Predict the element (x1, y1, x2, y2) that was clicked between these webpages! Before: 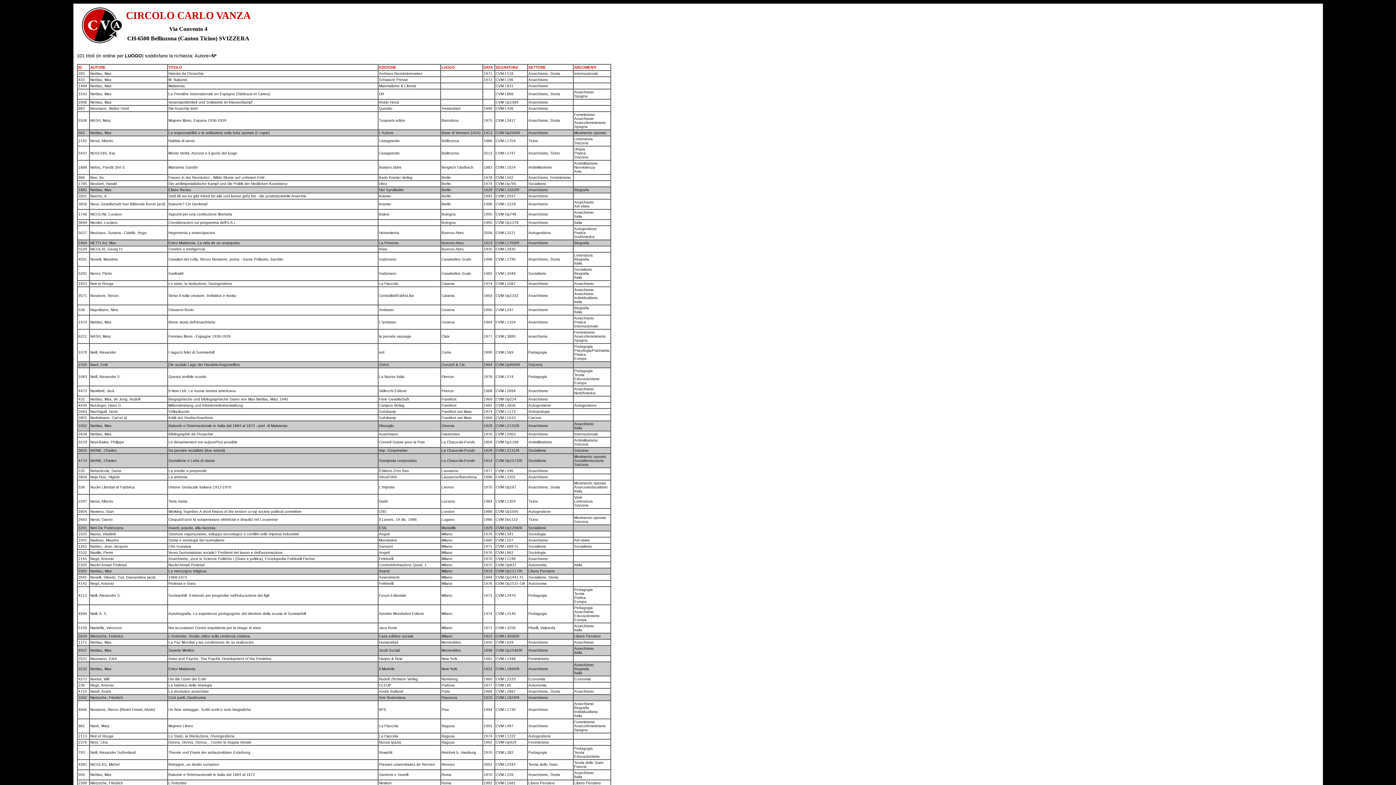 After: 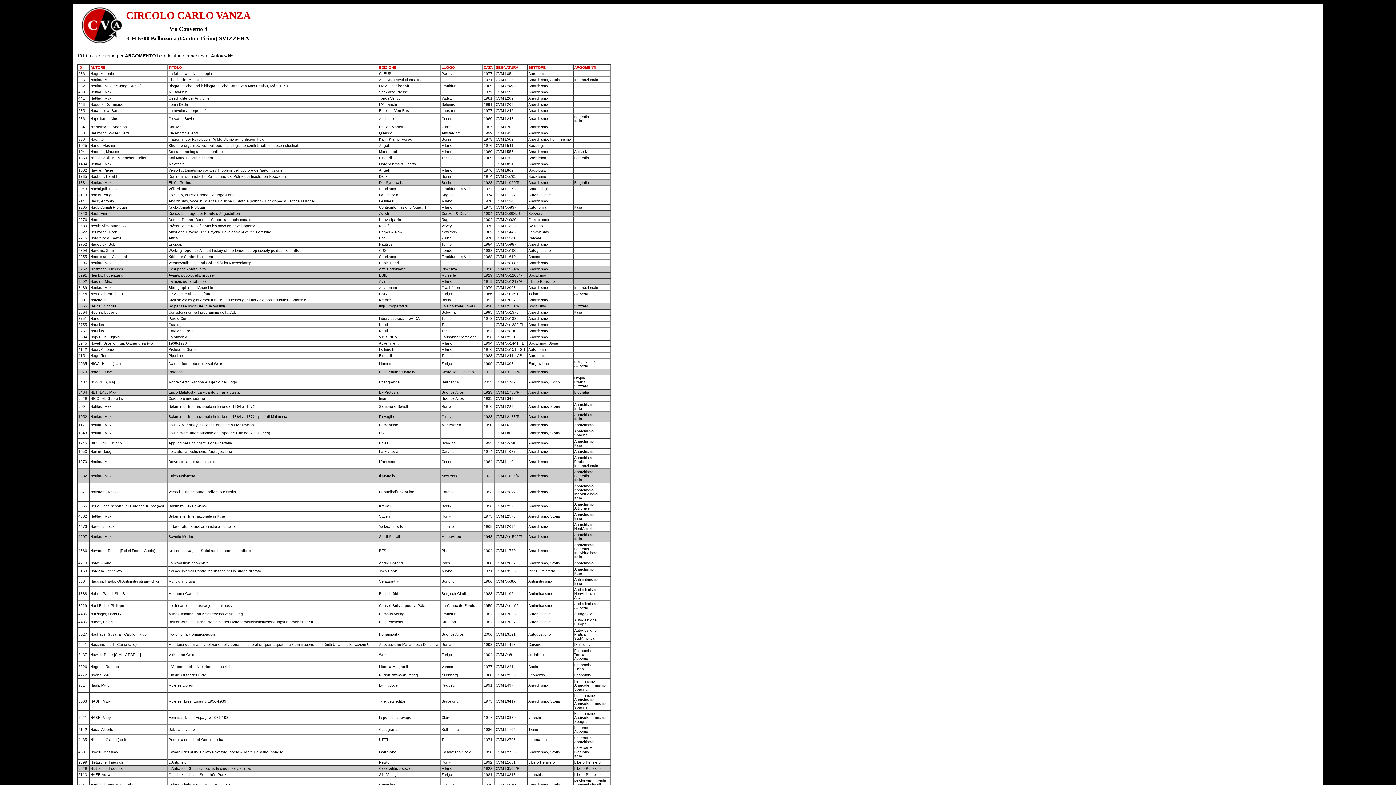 Action: bbox: (574, 65, 596, 69) label: ARGOMENTI